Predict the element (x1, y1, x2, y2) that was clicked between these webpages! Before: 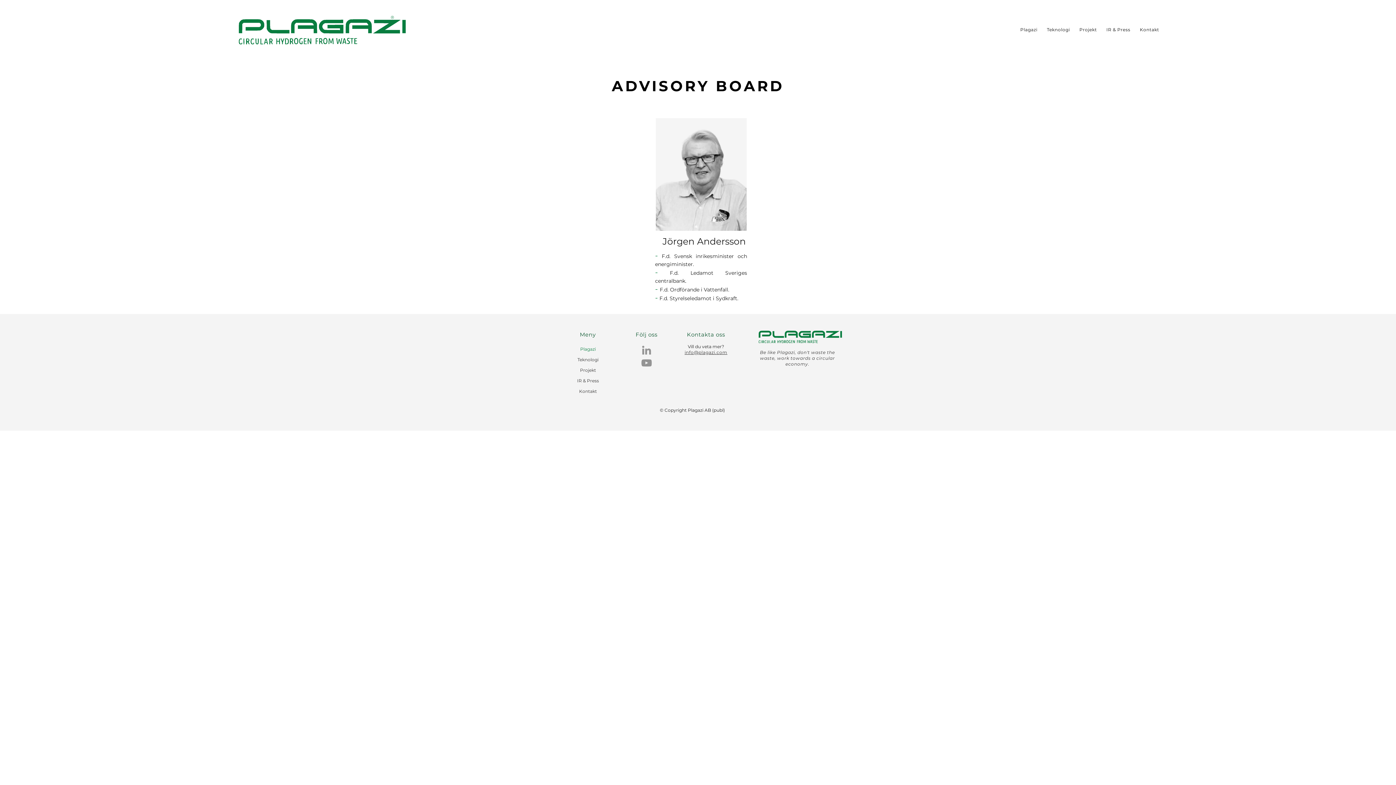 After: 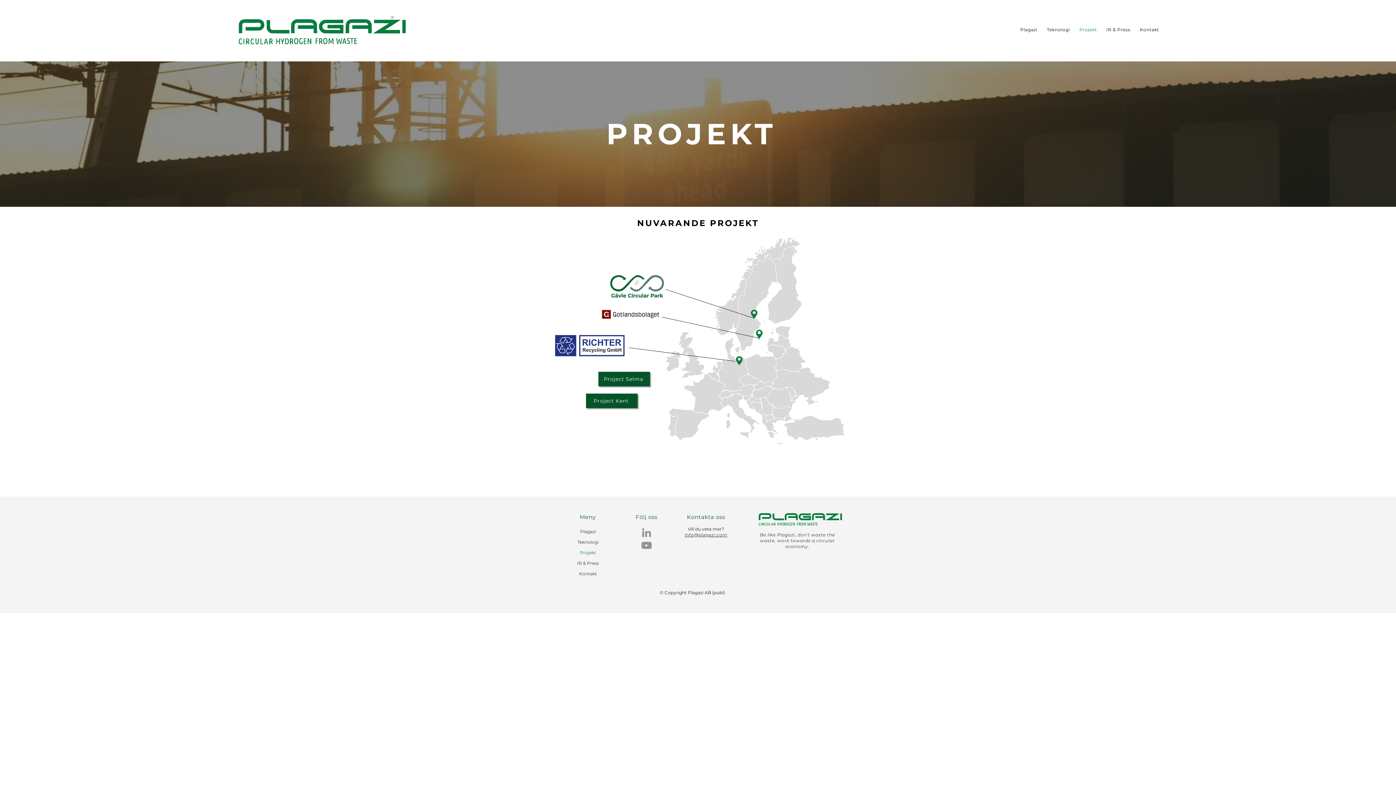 Action: bbox: (1076, 26, 1100, 32) label: Projekt